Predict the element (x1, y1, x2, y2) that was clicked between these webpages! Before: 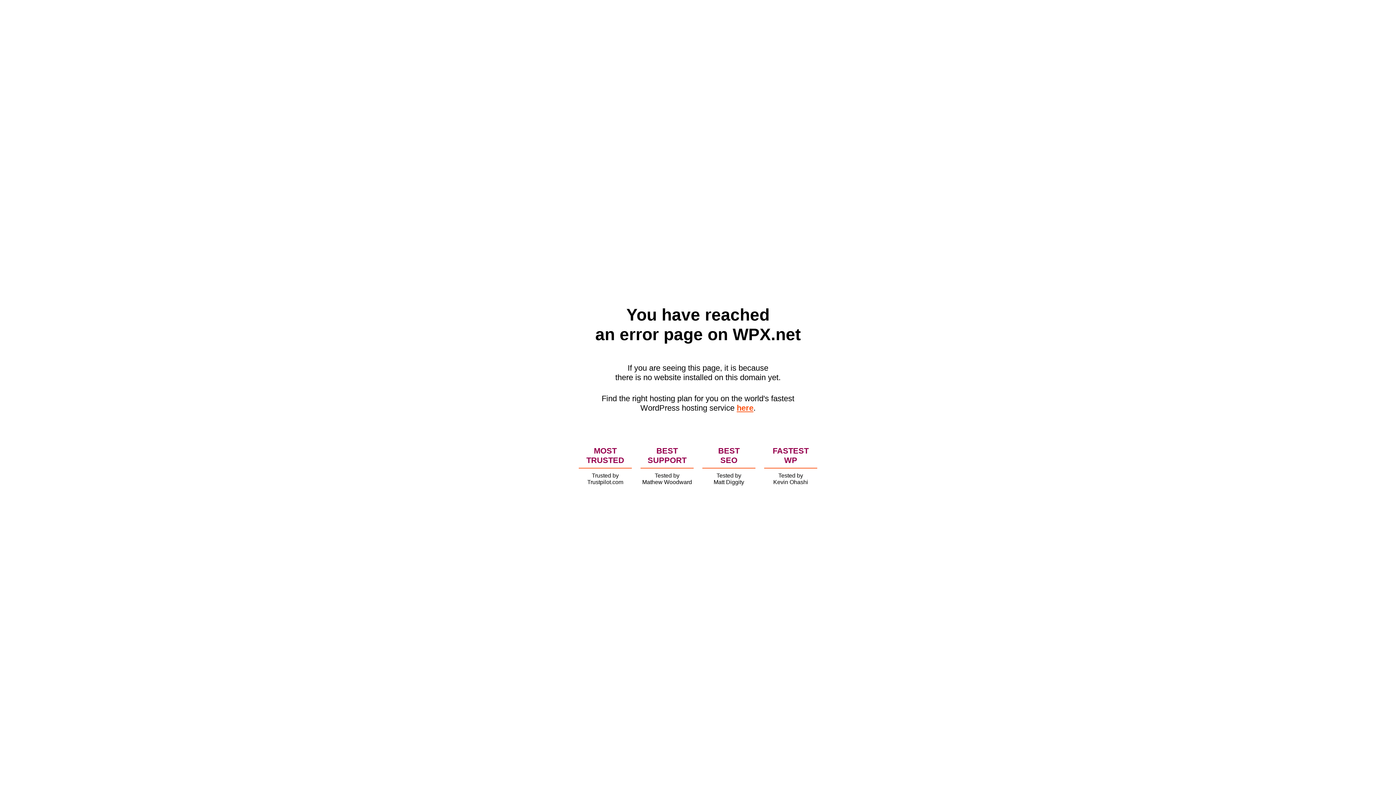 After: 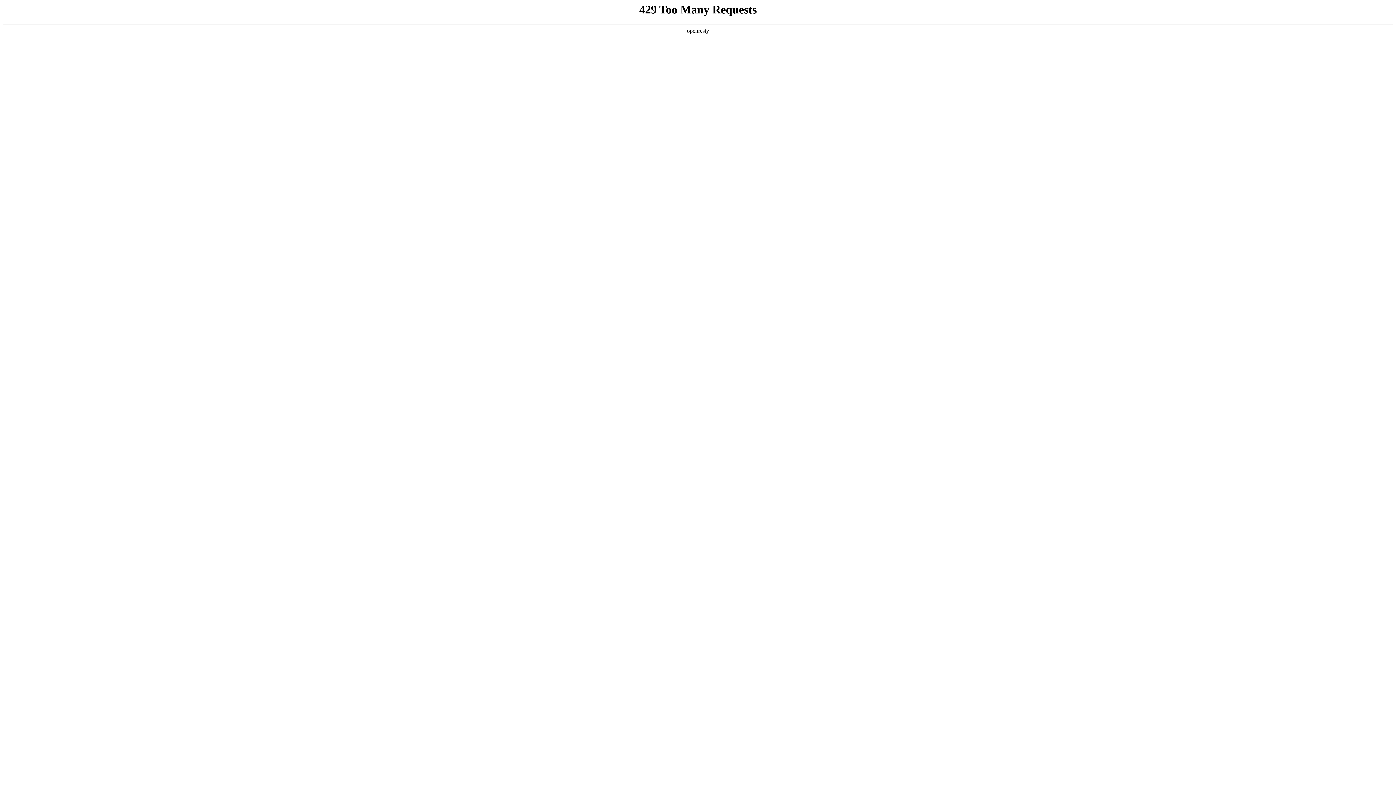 Action: label: here bbox: (736, 403, 753, 412)